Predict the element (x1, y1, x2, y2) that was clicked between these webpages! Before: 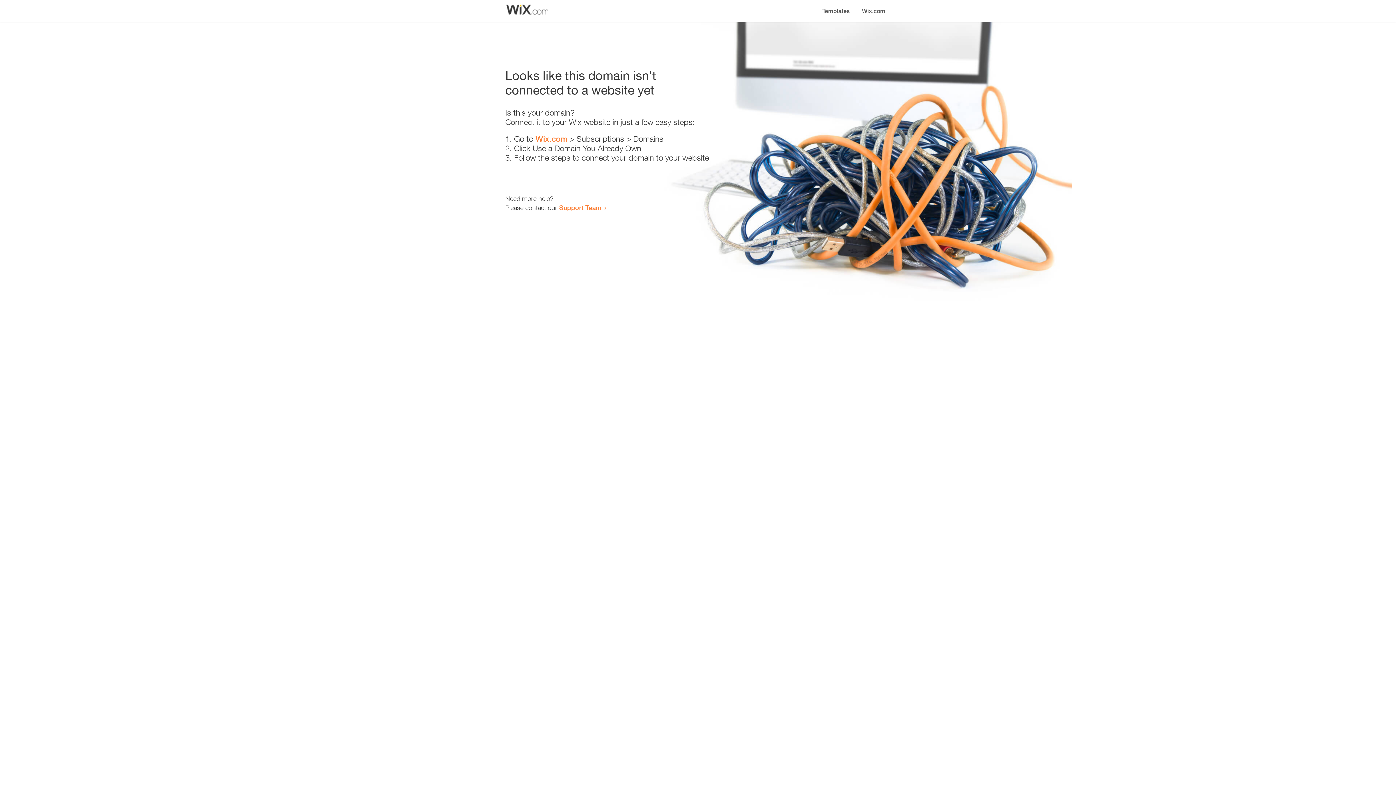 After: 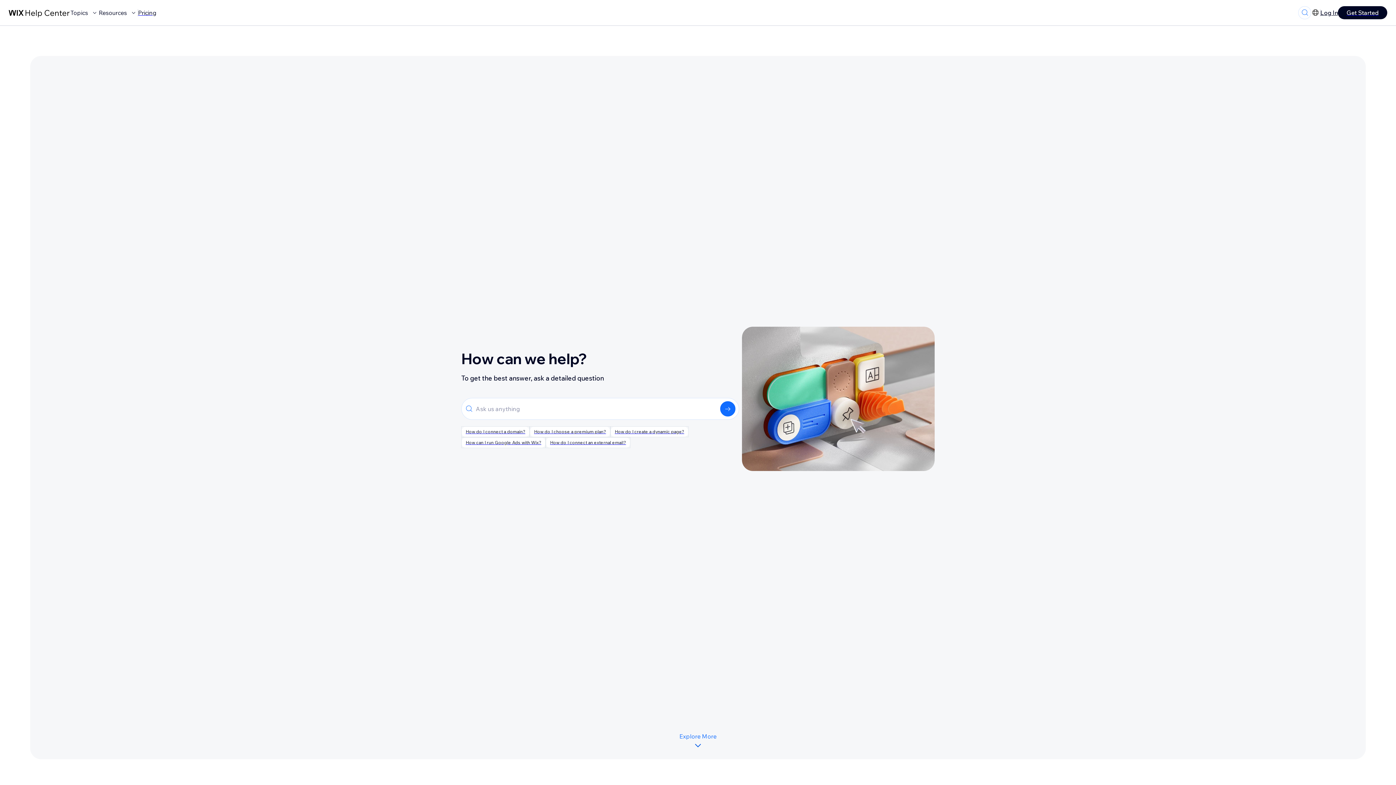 Action: label: Support Team bbox: (559, 203, 601, 211)